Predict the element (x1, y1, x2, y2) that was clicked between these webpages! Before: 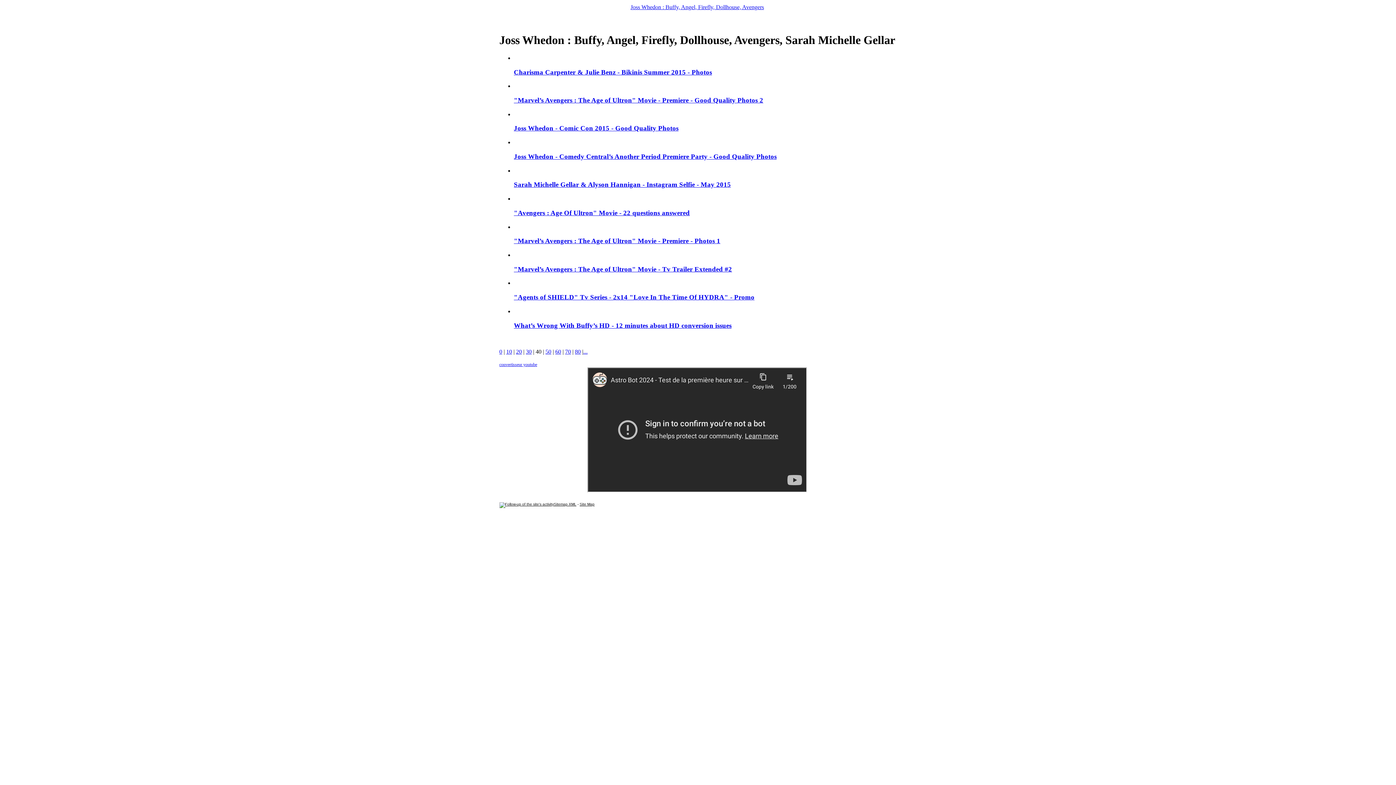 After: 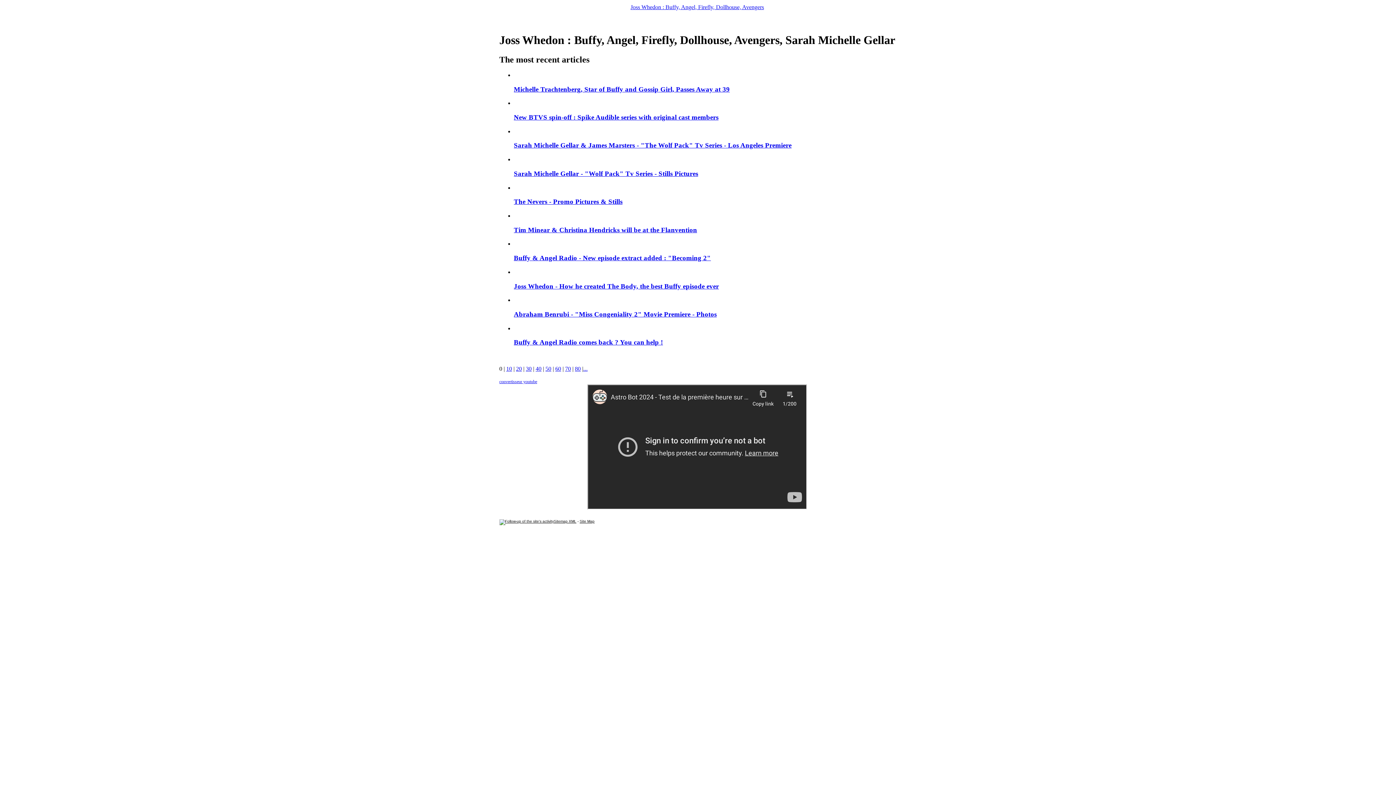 Action: bbox: (514, 209, 690, 216) label: "Avengers : Age Of Ultron" Movie - 22 questions answered